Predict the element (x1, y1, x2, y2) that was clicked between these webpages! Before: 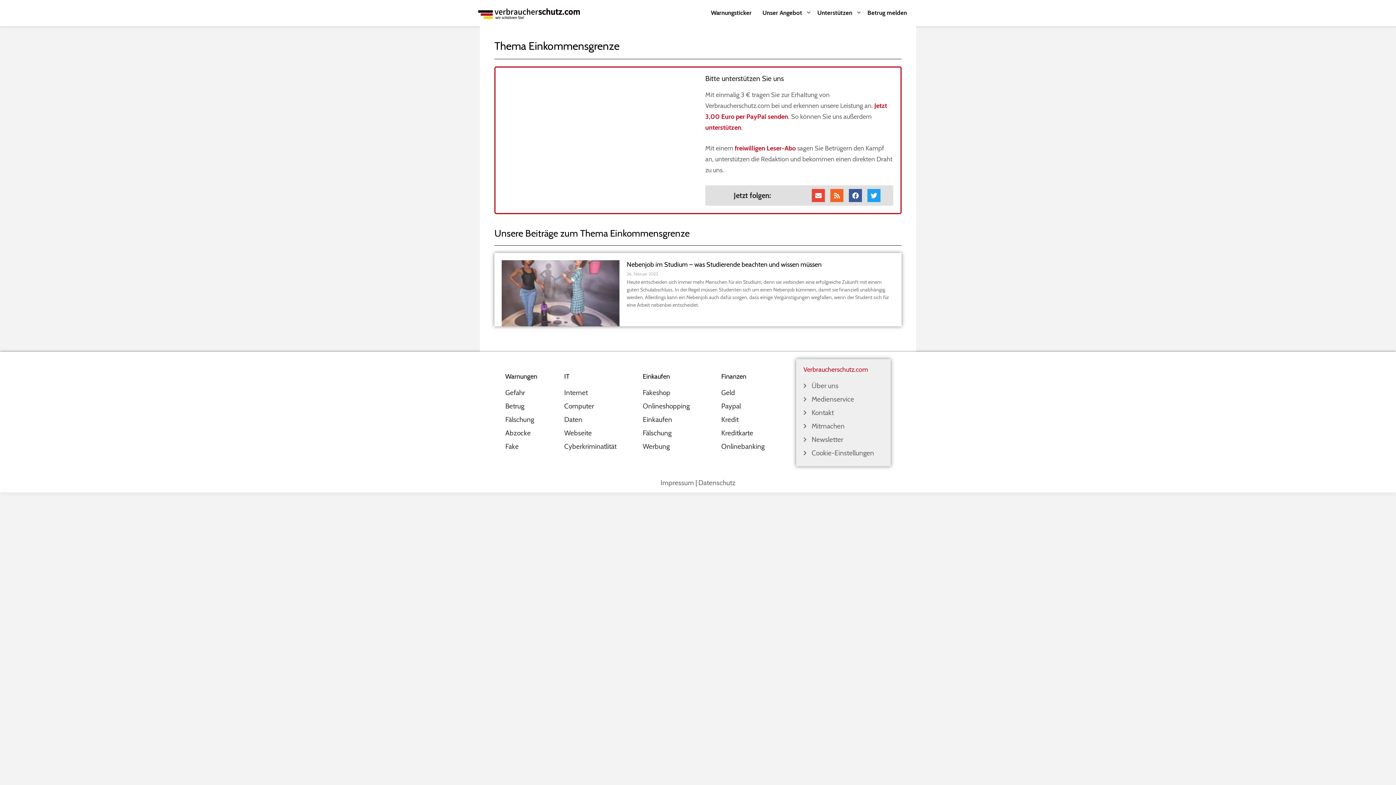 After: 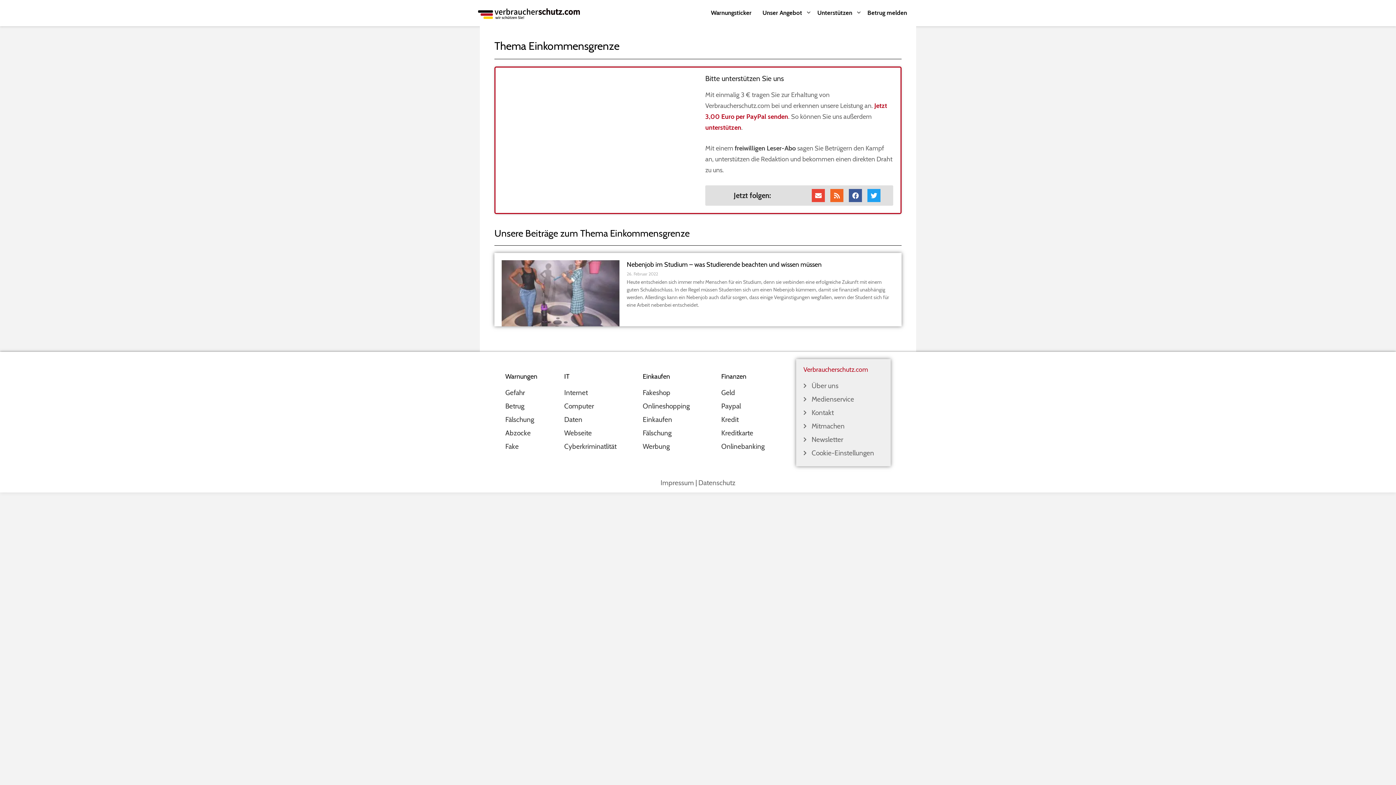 Action: label: freiwilligen Leser-Abo bbox: (734, 144, 796, 152)